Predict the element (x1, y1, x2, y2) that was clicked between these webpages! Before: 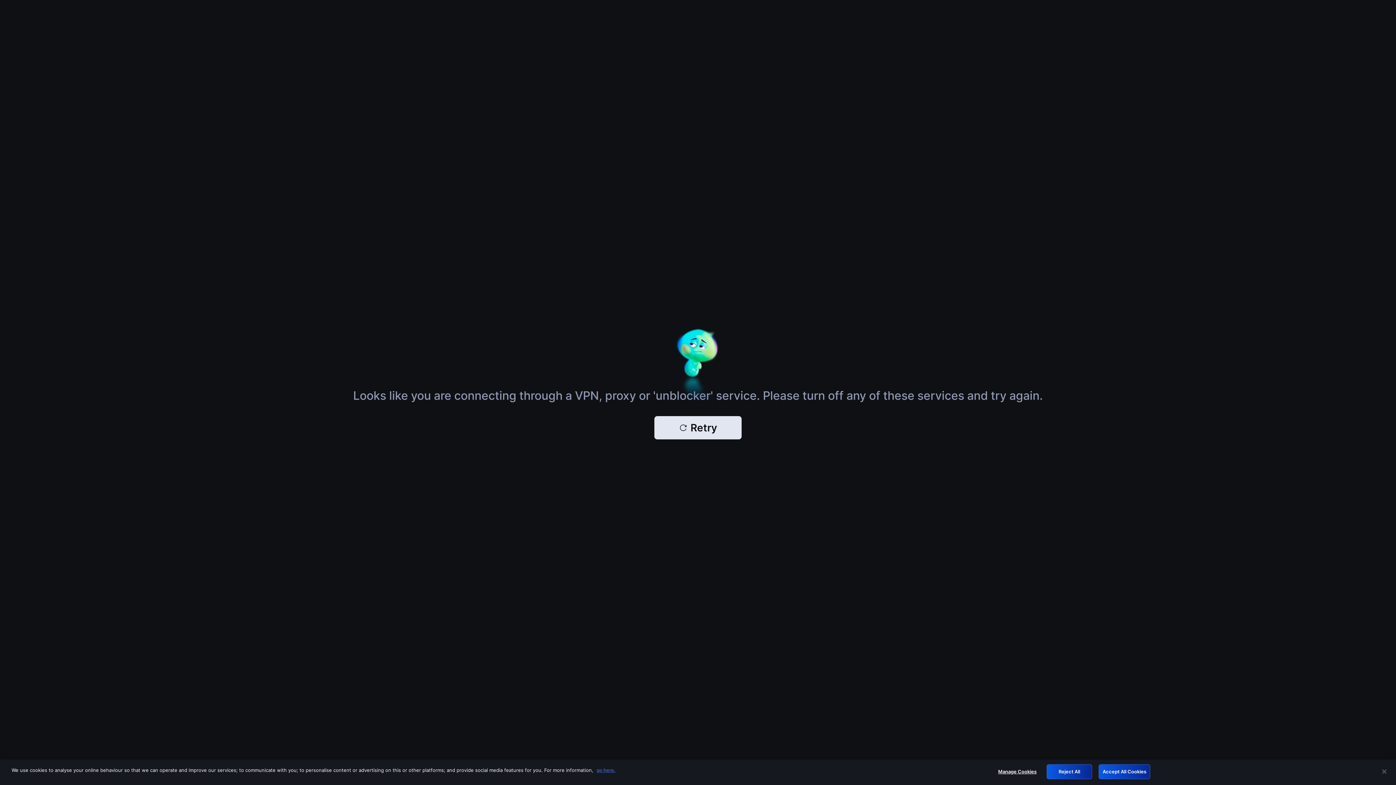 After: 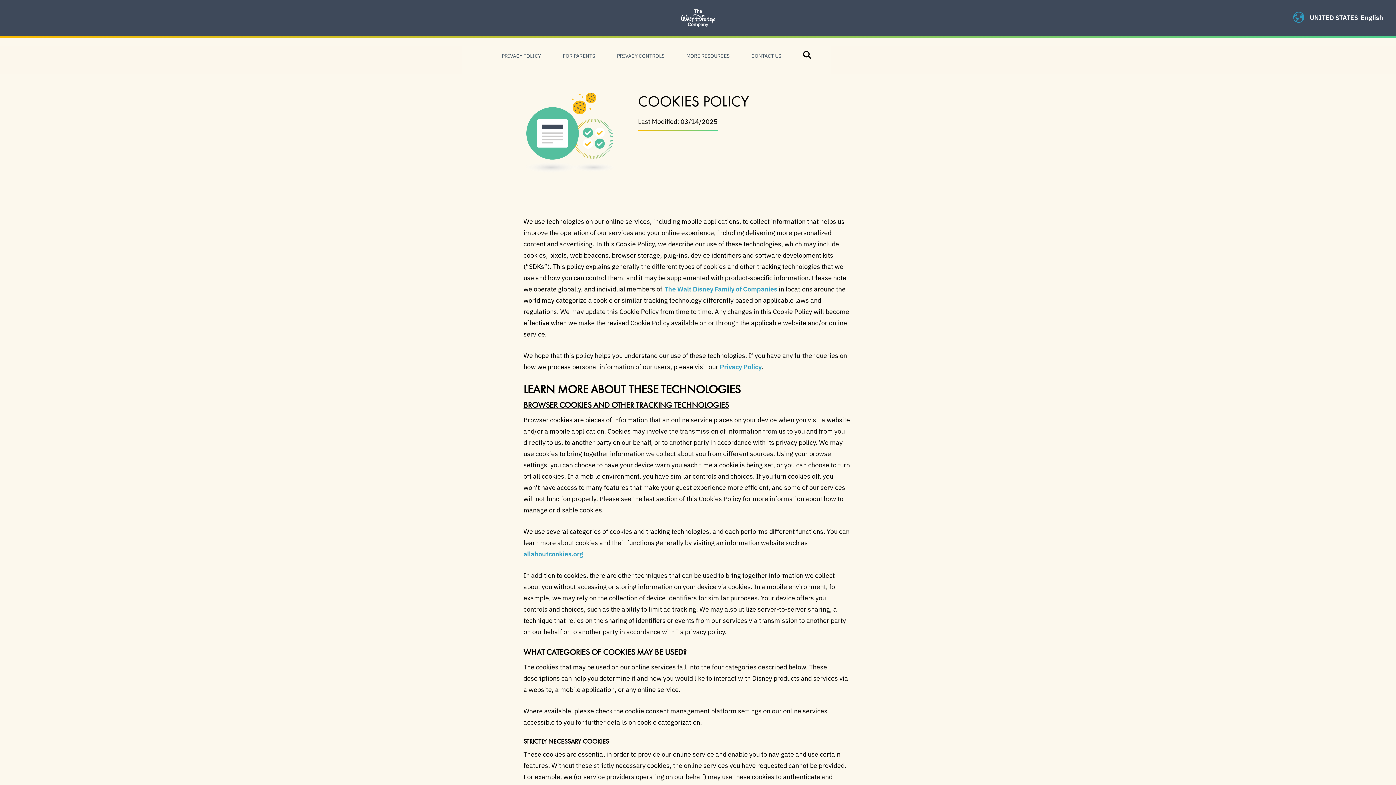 Action: bbox: (596, 767, 615, 773) label: More information about your privacy, opens in a new tab